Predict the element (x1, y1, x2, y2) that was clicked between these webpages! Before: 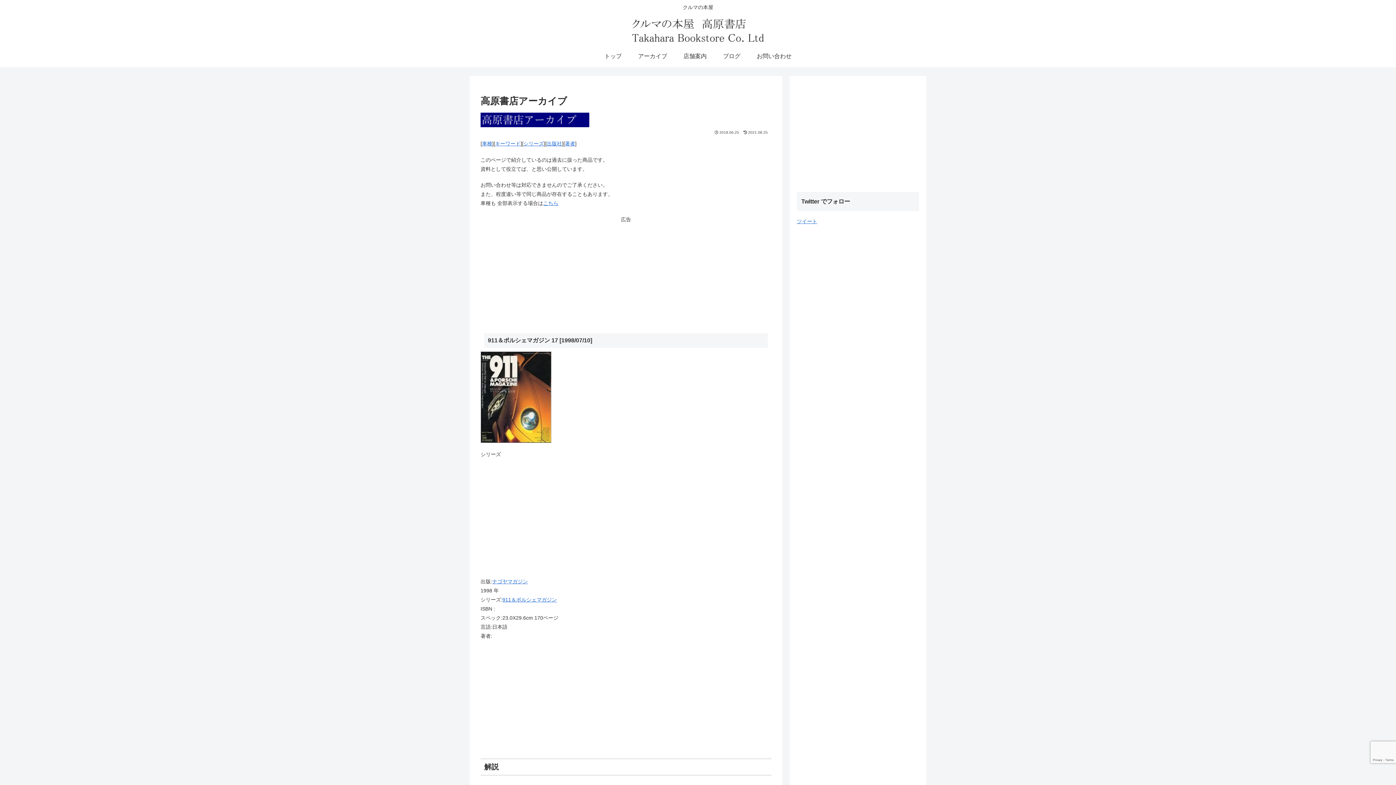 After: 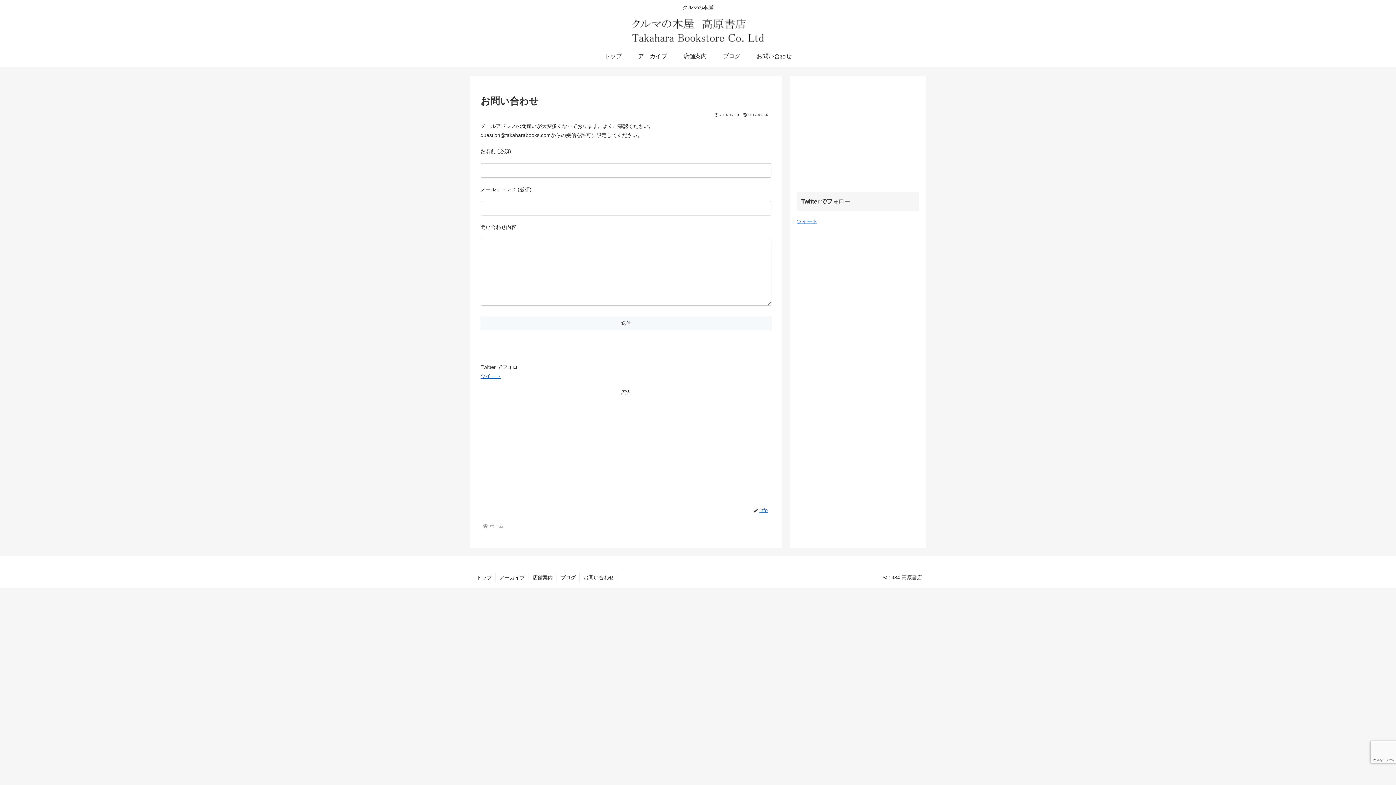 Action: label: お問い合わせ bbox: (748, 45, 799, 67)